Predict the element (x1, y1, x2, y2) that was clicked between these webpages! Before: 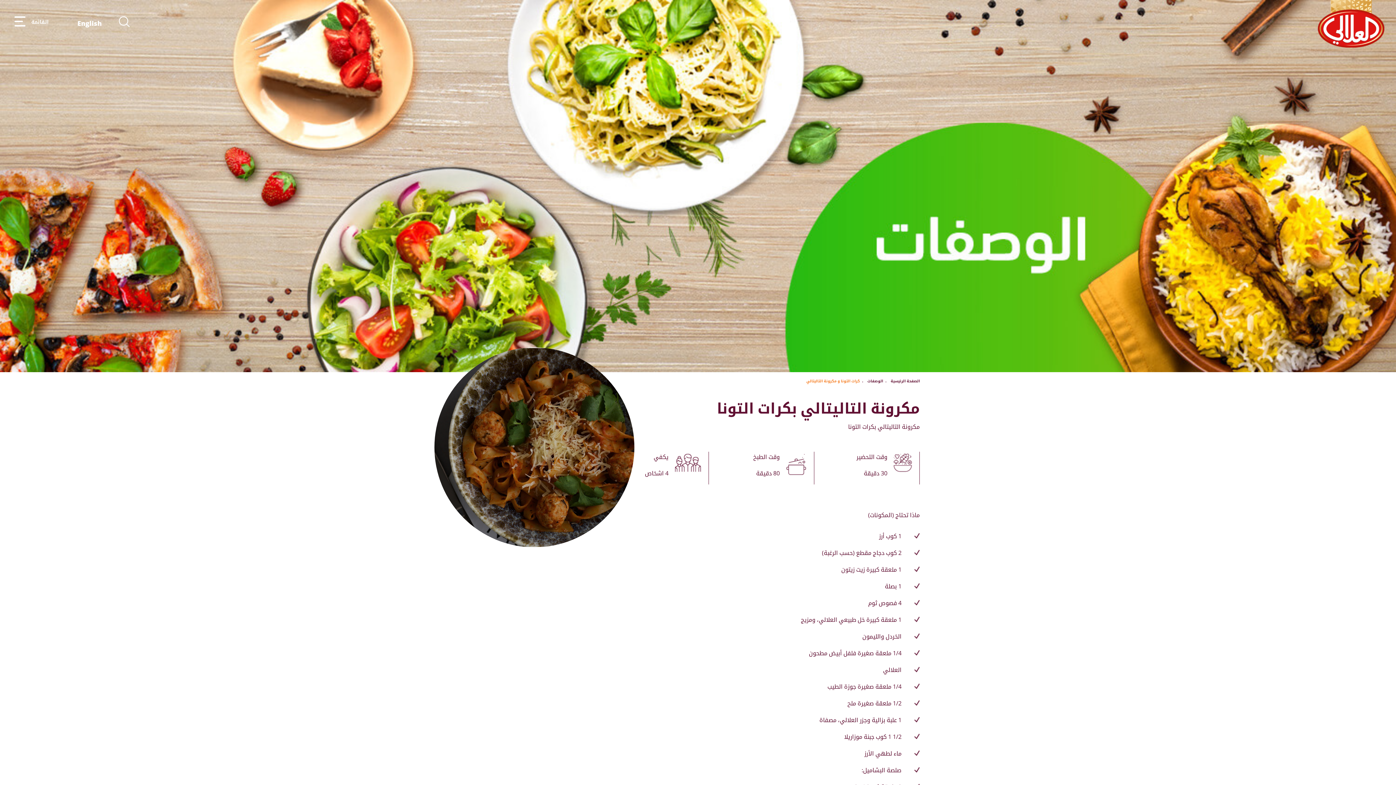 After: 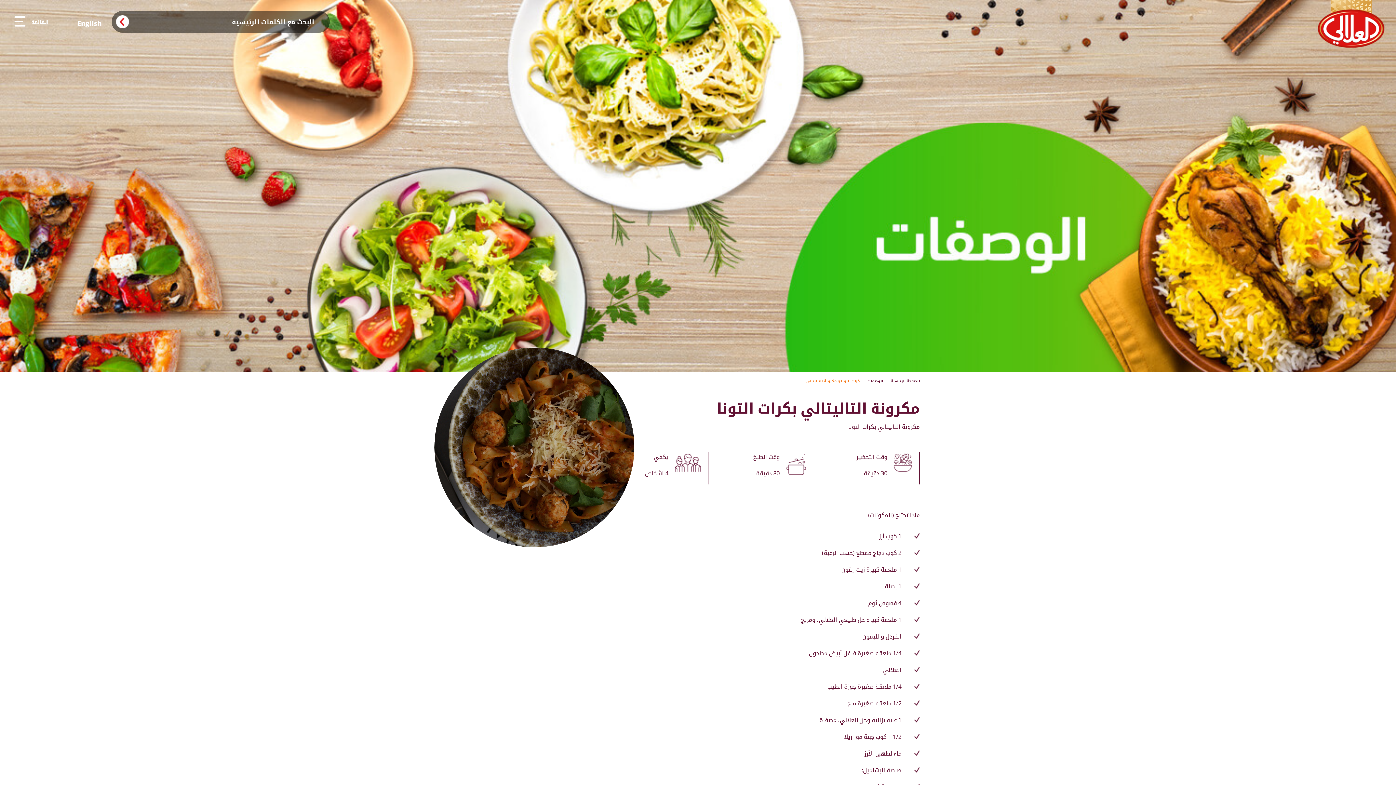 Action: bbox: (118, 16, 129, 28)